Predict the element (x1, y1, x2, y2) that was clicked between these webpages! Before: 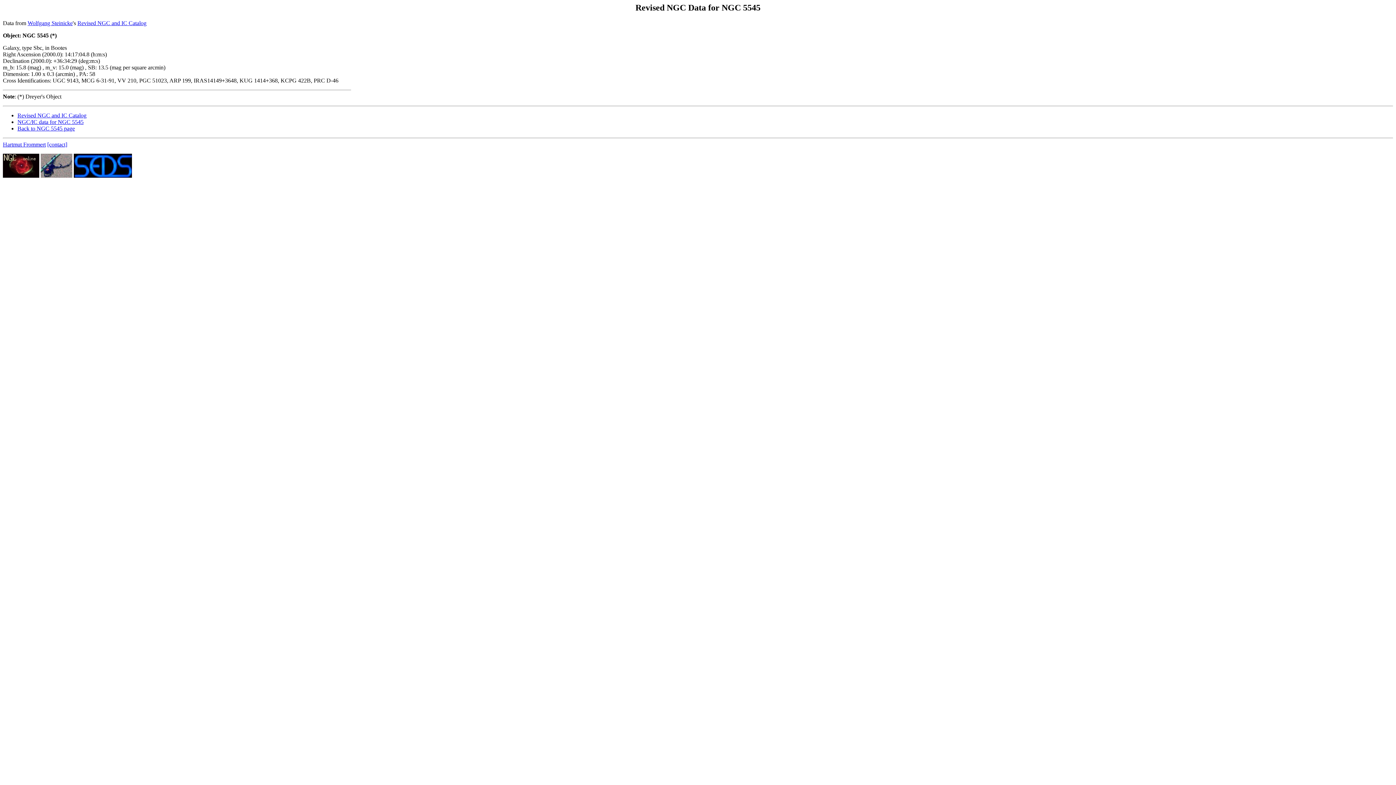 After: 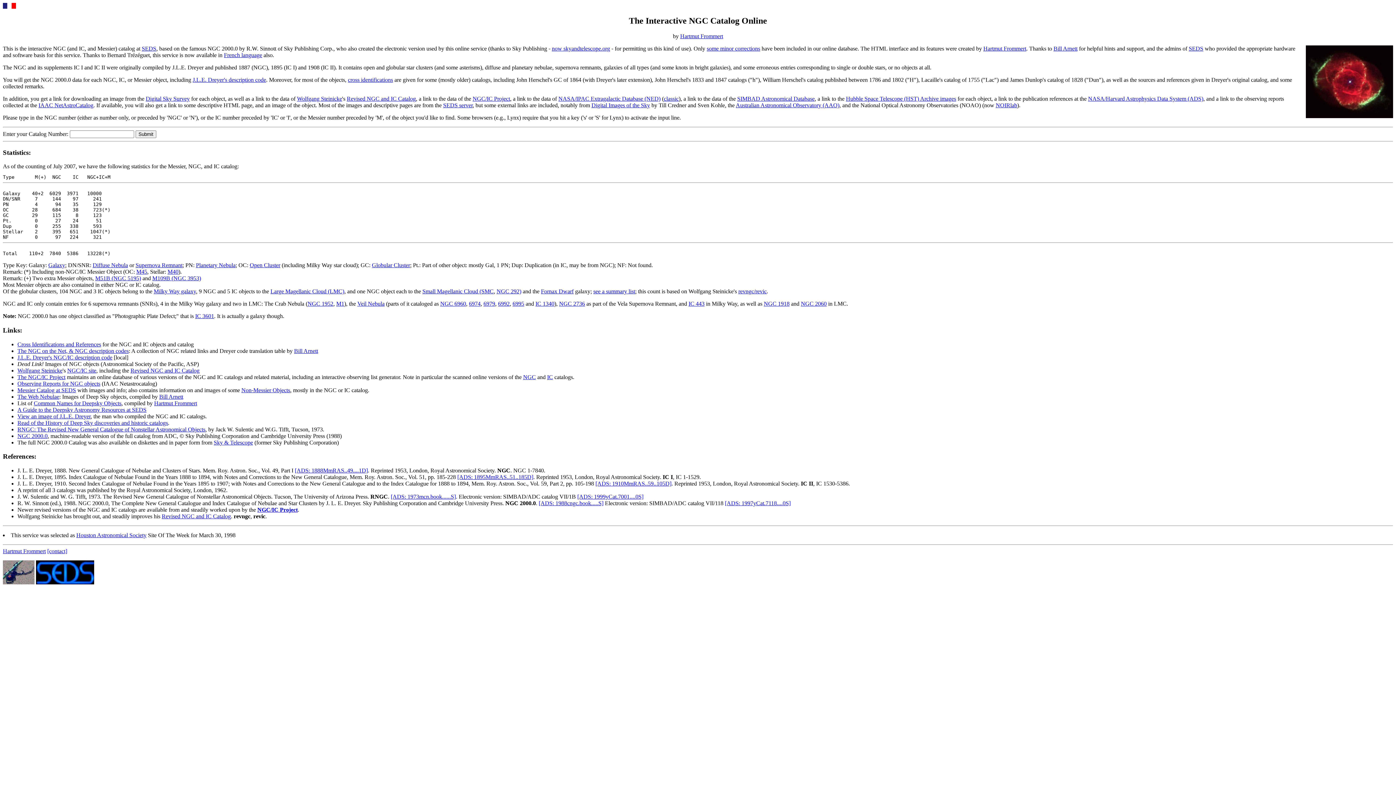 Action: bbox: (2, 172, 39, 178)